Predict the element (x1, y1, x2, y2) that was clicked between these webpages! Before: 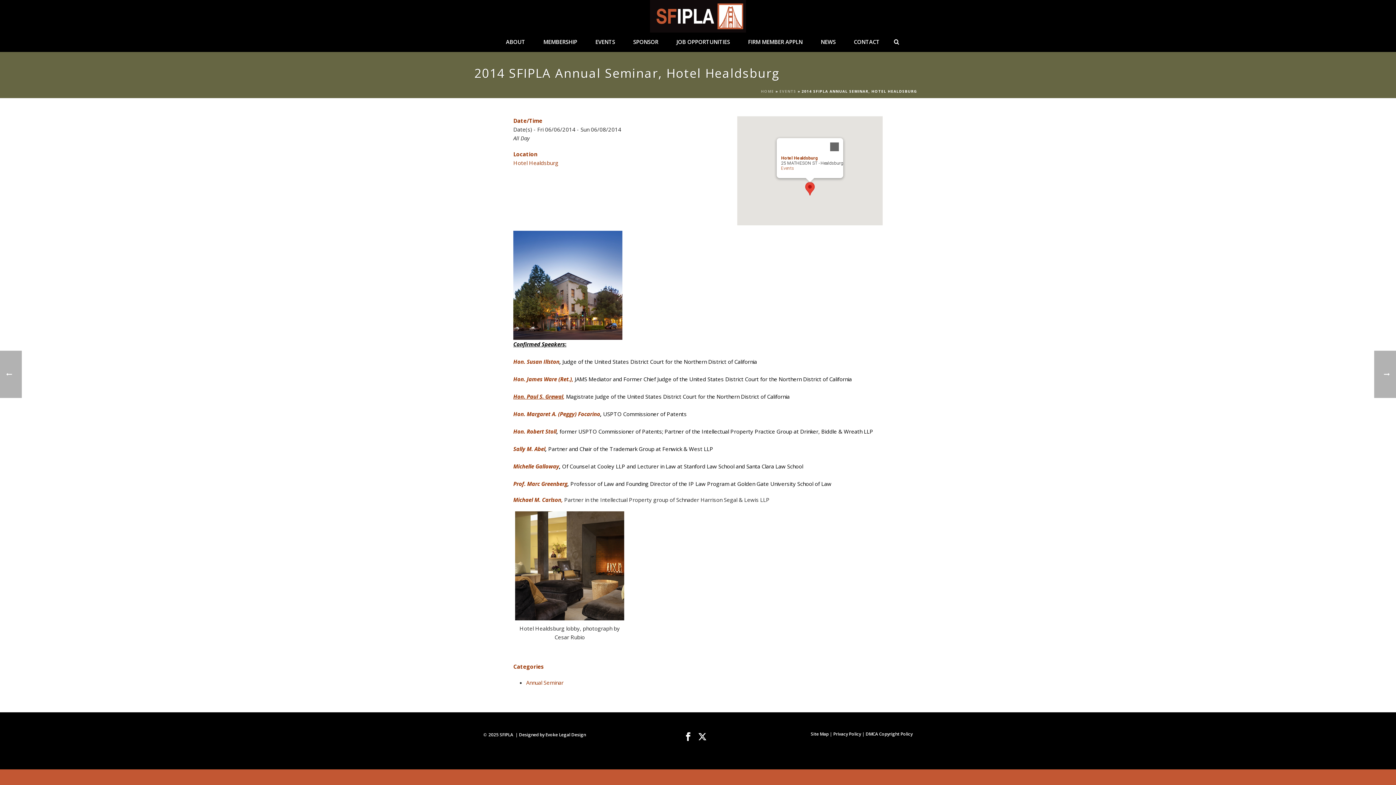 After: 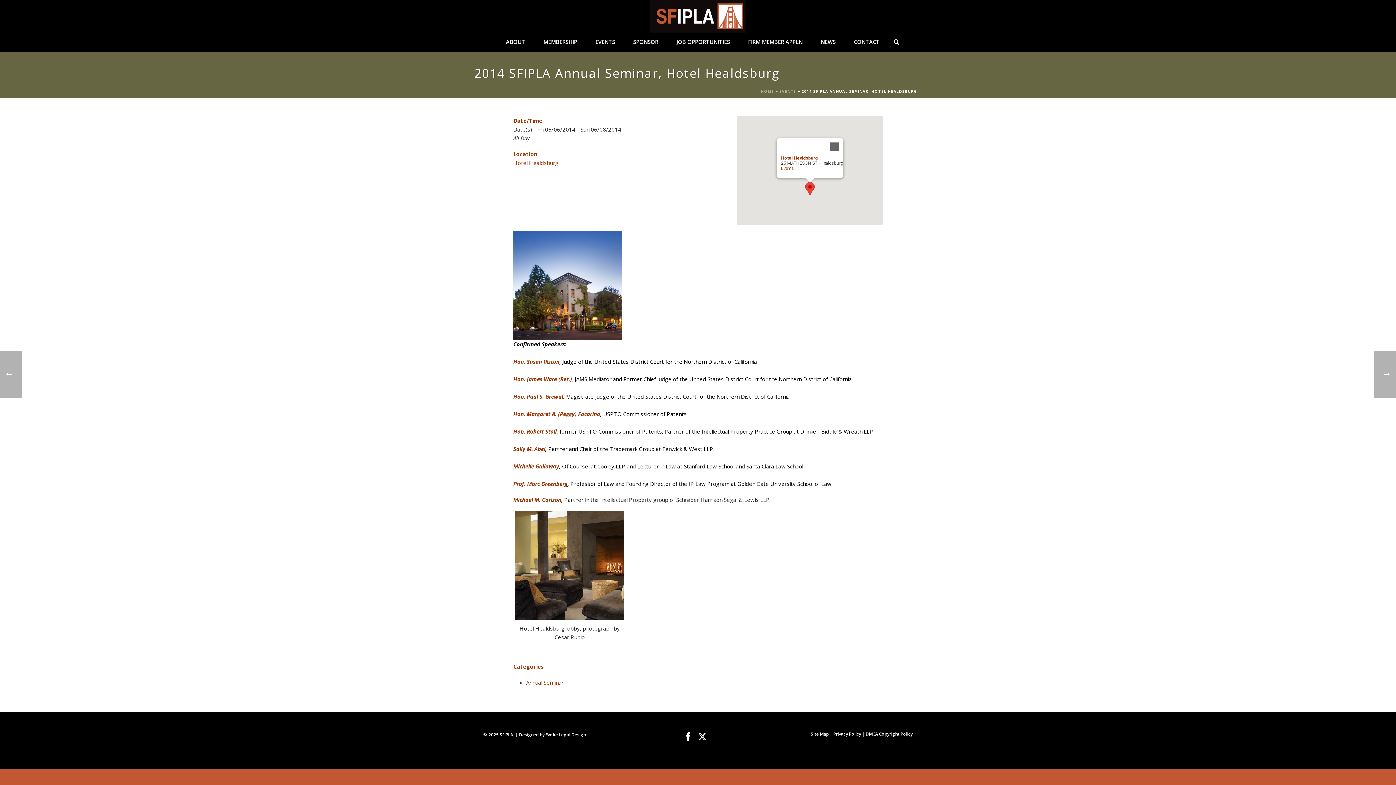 Action: bbox: (513, 462, 559, 470) label: 
Michelle Galloway